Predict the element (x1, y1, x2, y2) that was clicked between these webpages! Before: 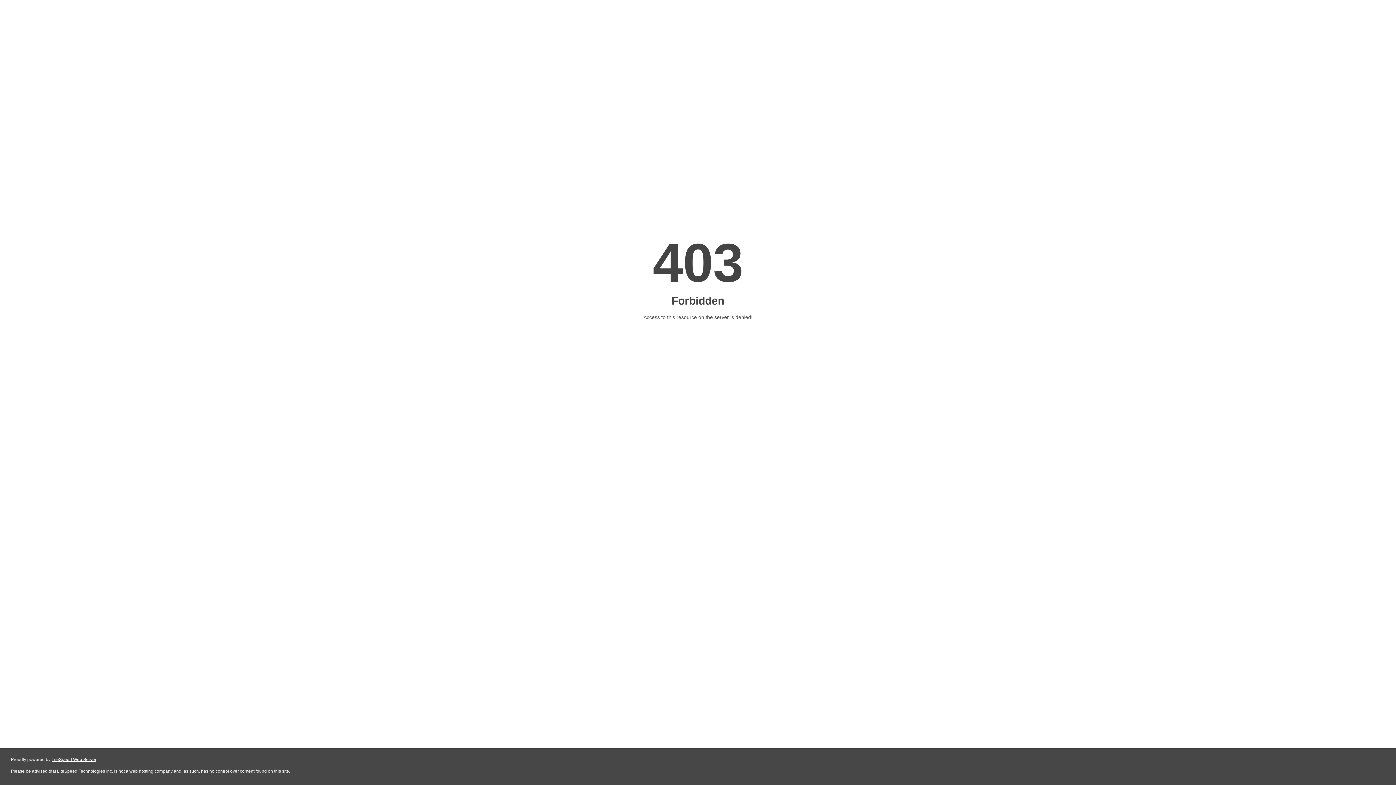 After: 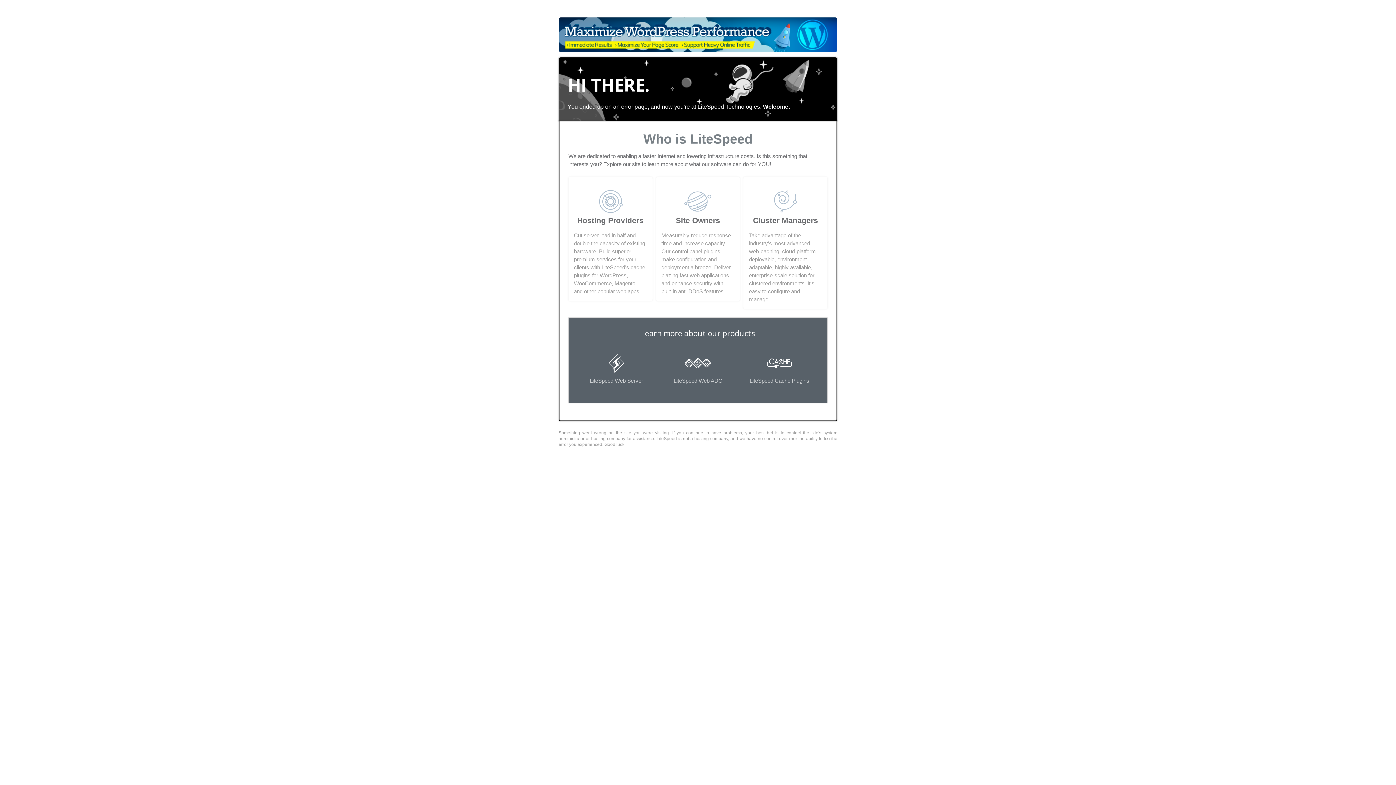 Action: label: LiteSpeed Web Server bbox: (51, 757, 96, 762)